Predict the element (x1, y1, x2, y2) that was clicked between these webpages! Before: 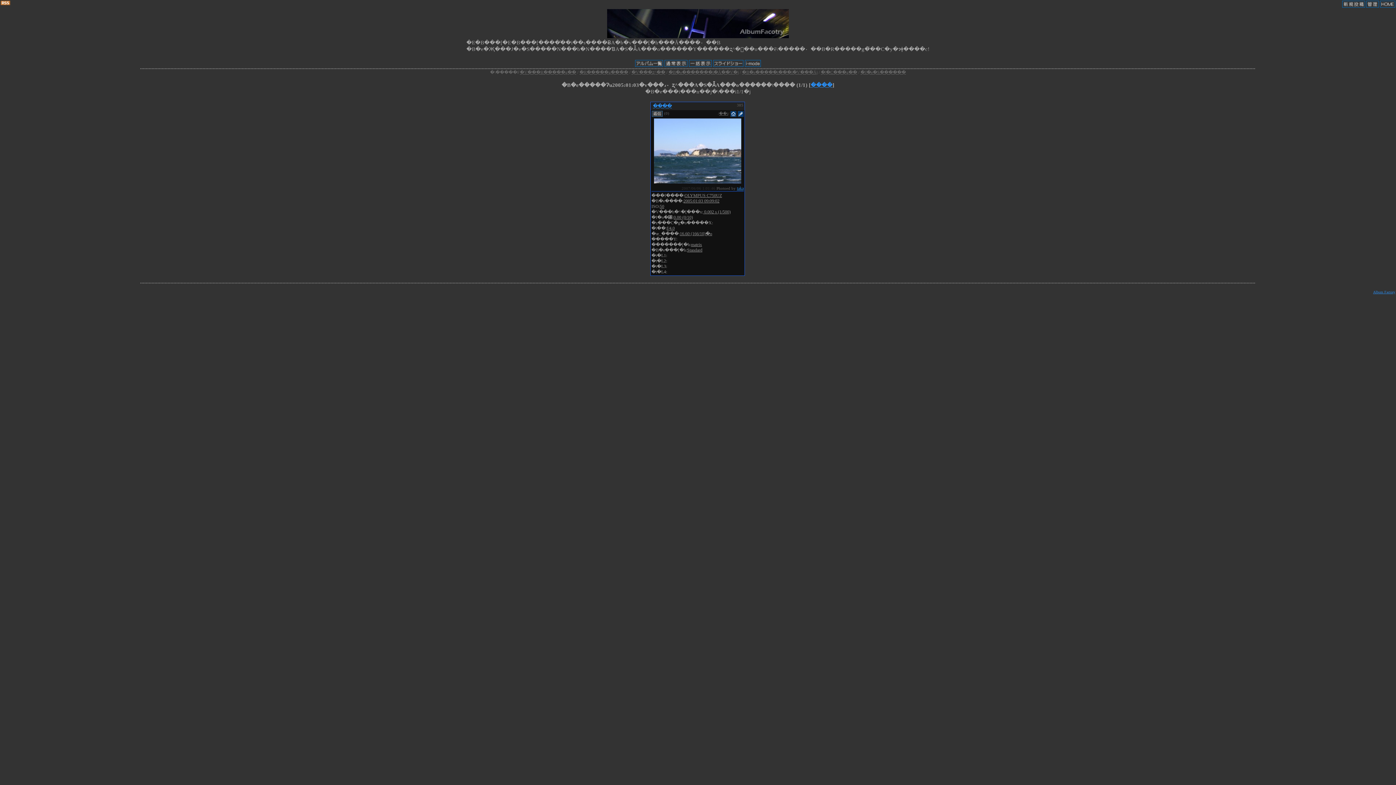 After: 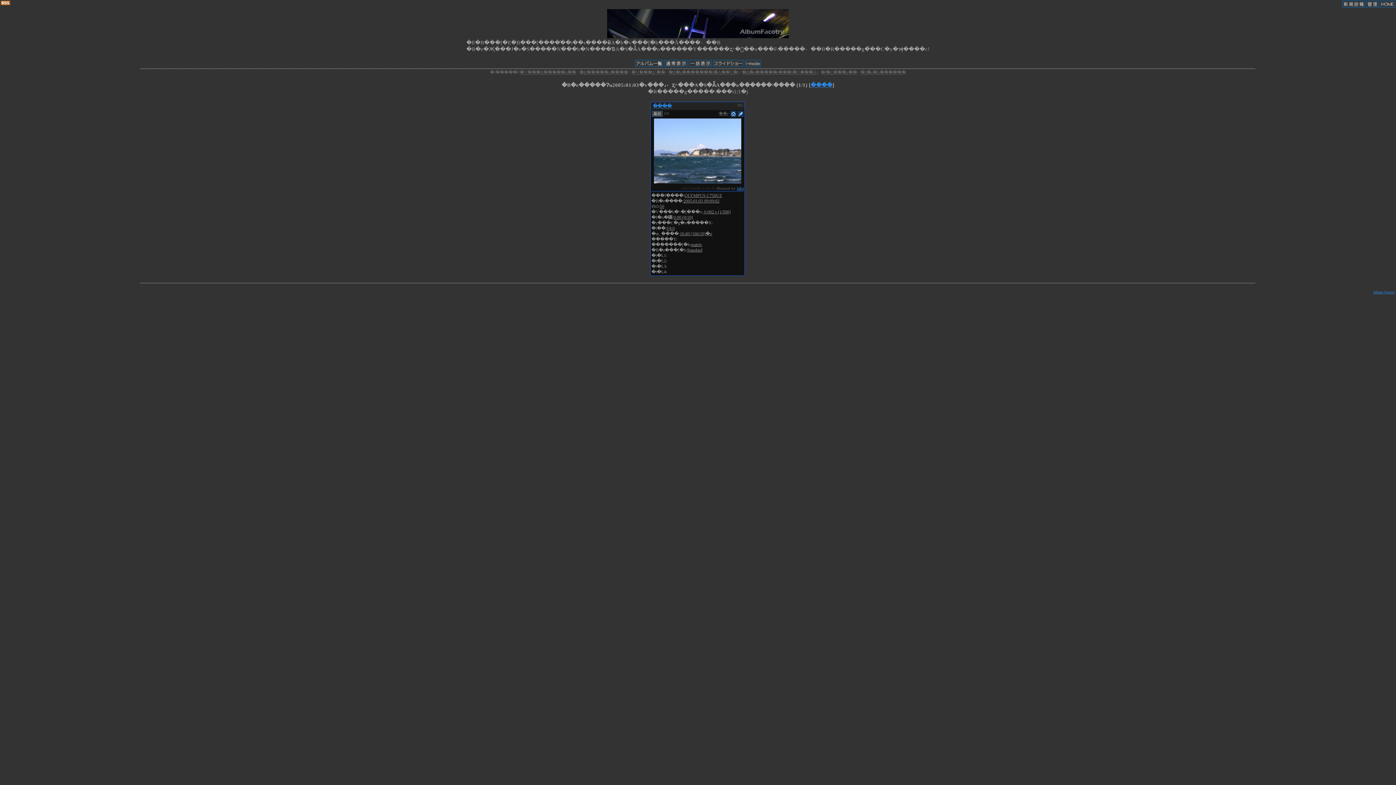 Action: label: �R�����g���� bbox: (579, 69, 628, 74)